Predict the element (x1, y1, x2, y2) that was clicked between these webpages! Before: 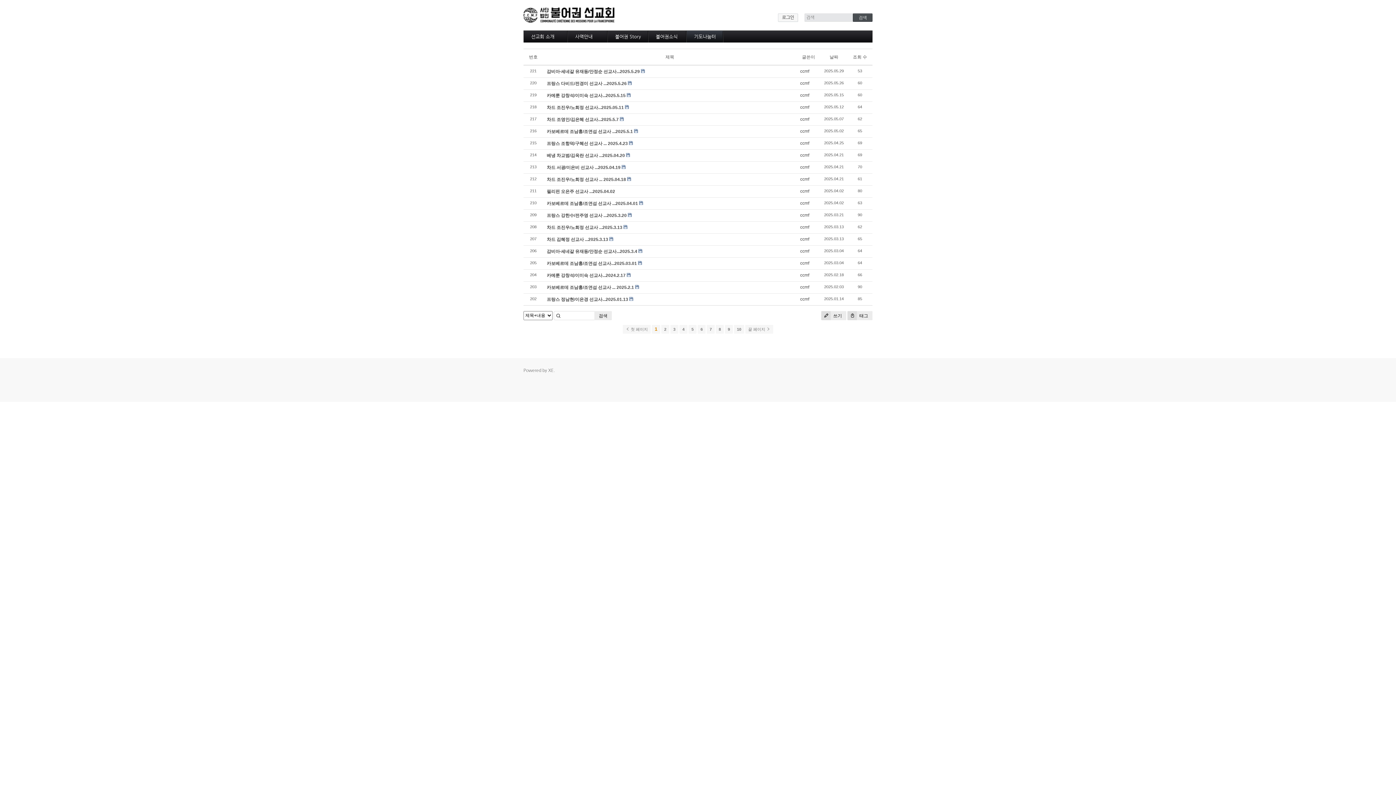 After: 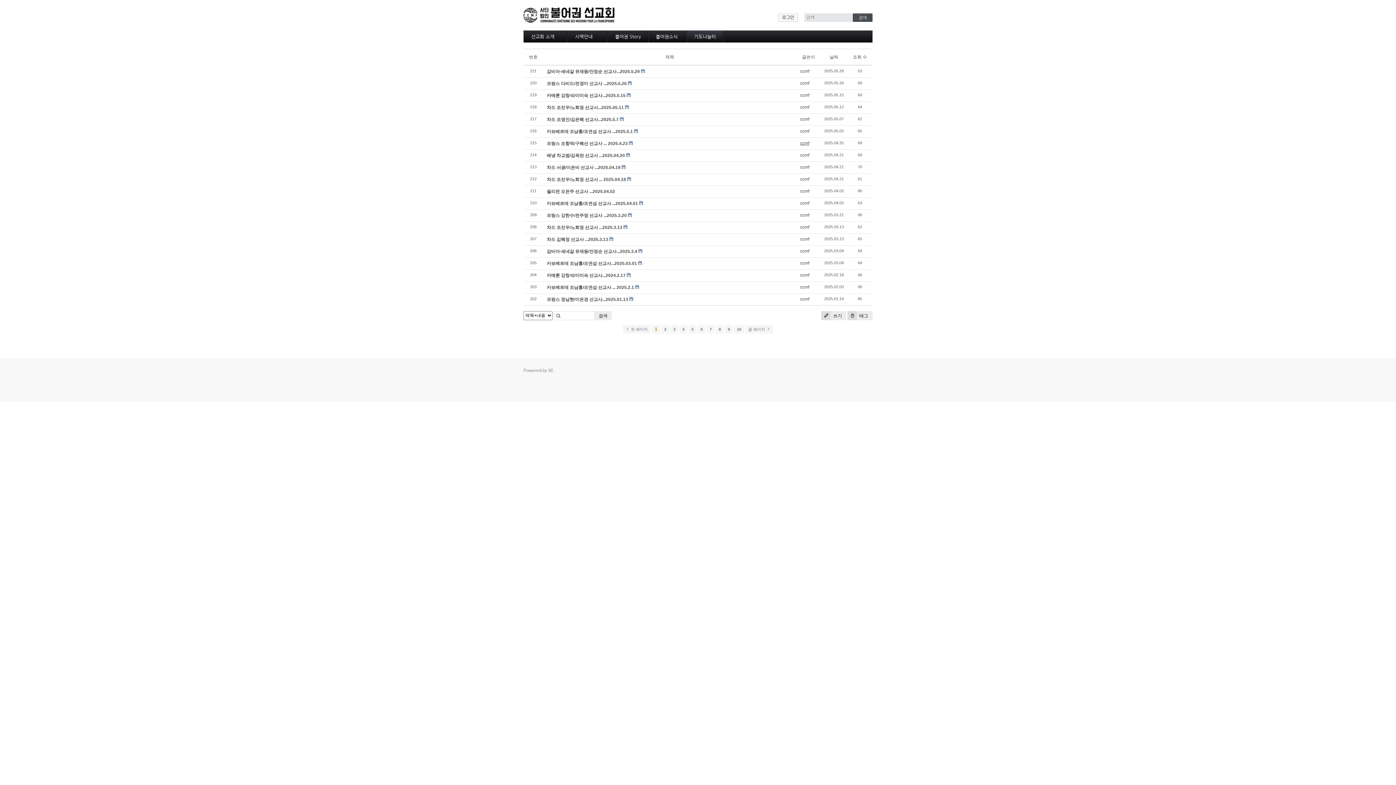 Action: label: ccmf bbox: (800, 140, 809, 145)